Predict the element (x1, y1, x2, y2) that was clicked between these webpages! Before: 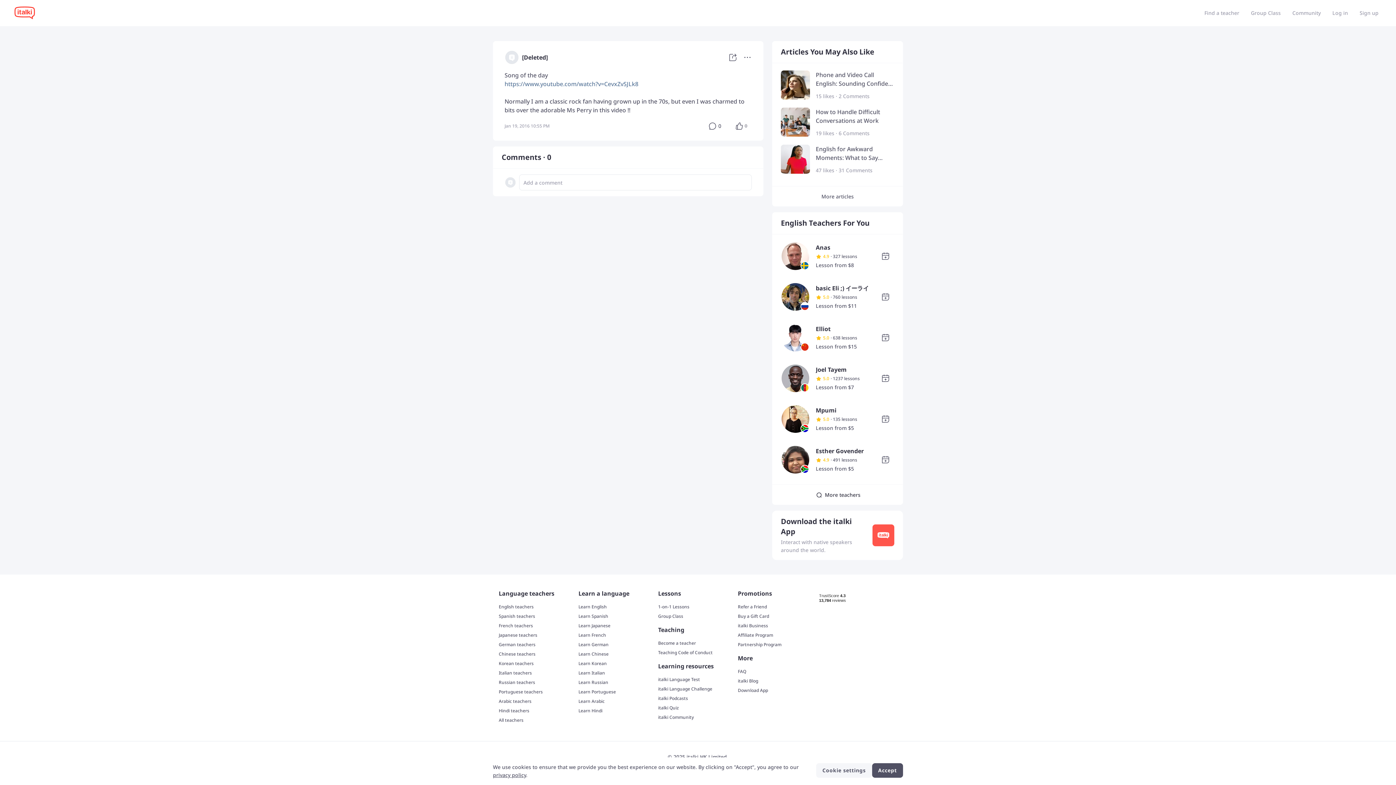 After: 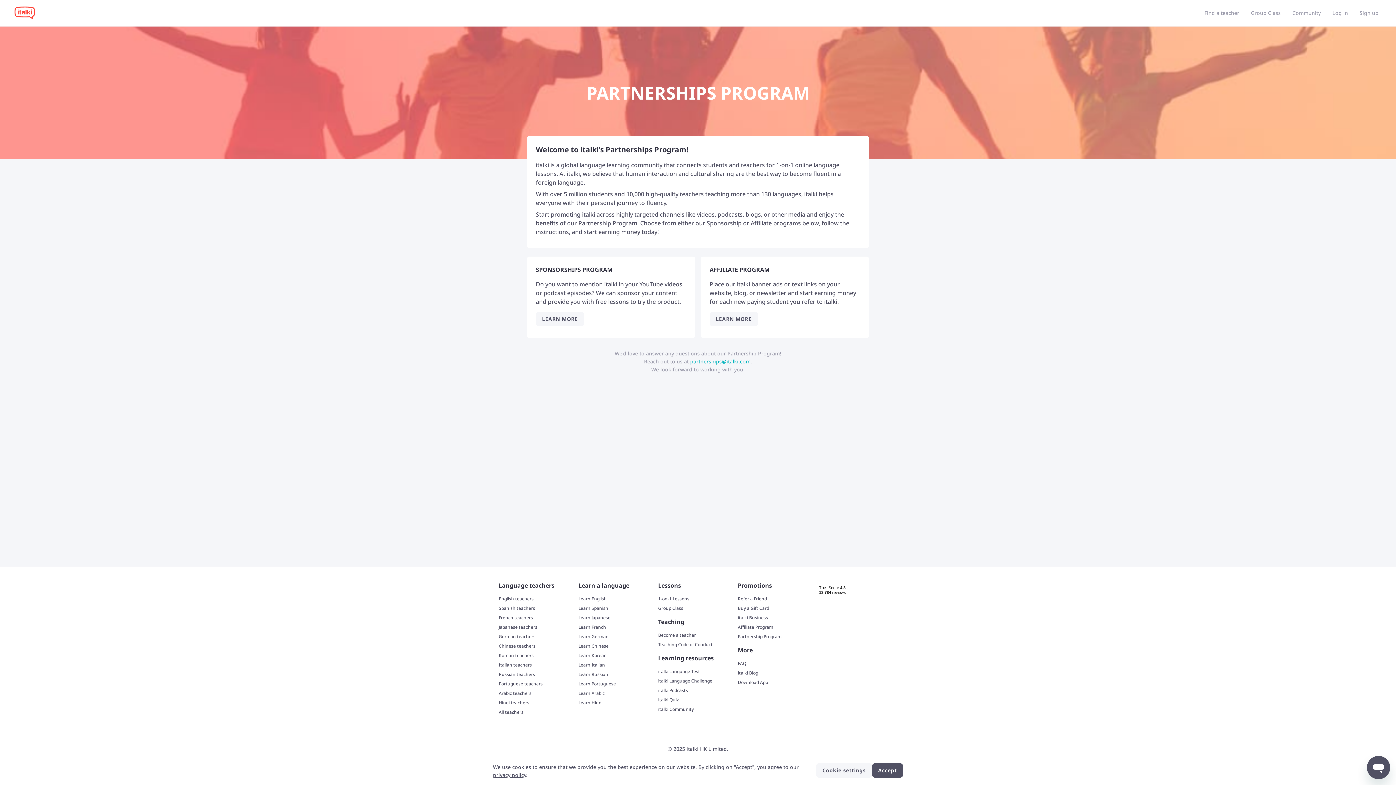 Action: bbox: (738, 641, 816, 648) label: Partnership Program